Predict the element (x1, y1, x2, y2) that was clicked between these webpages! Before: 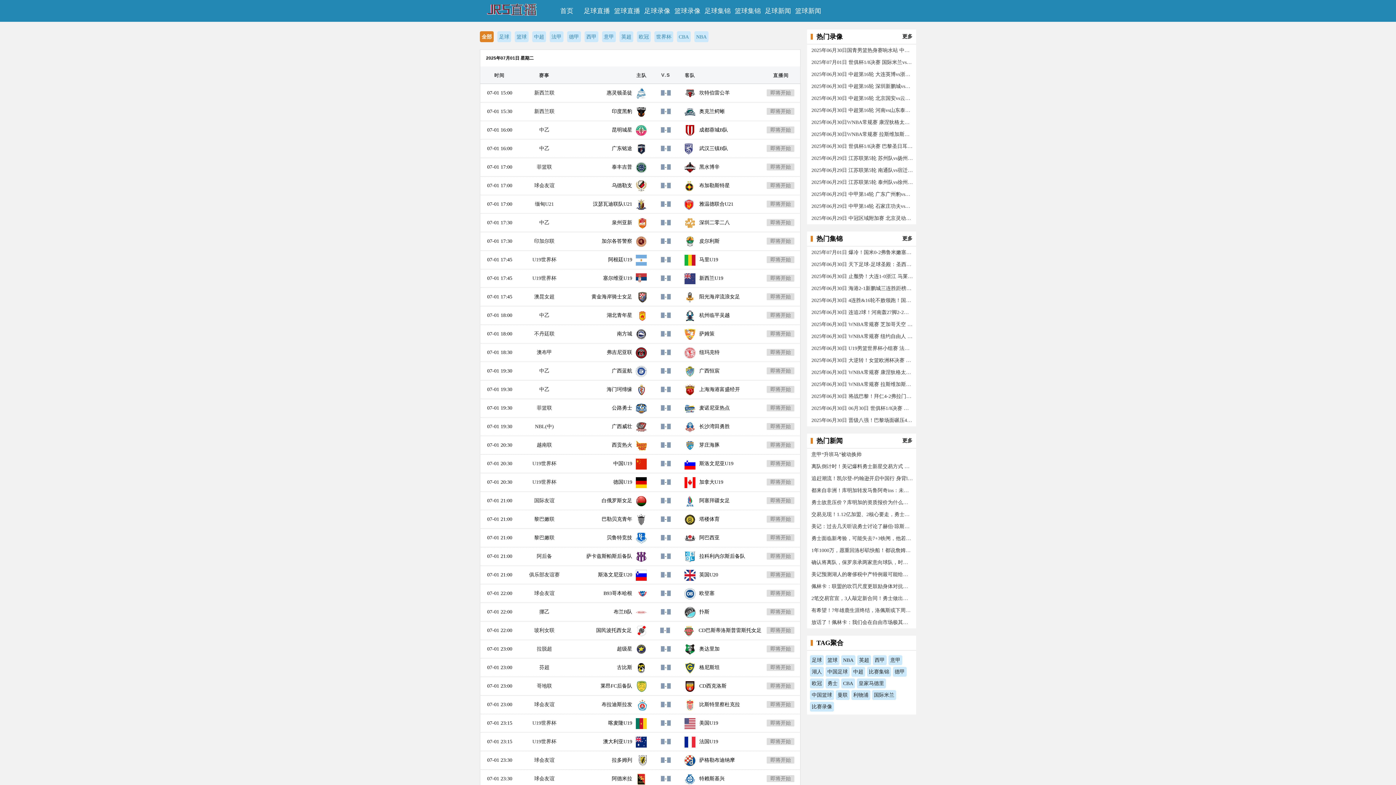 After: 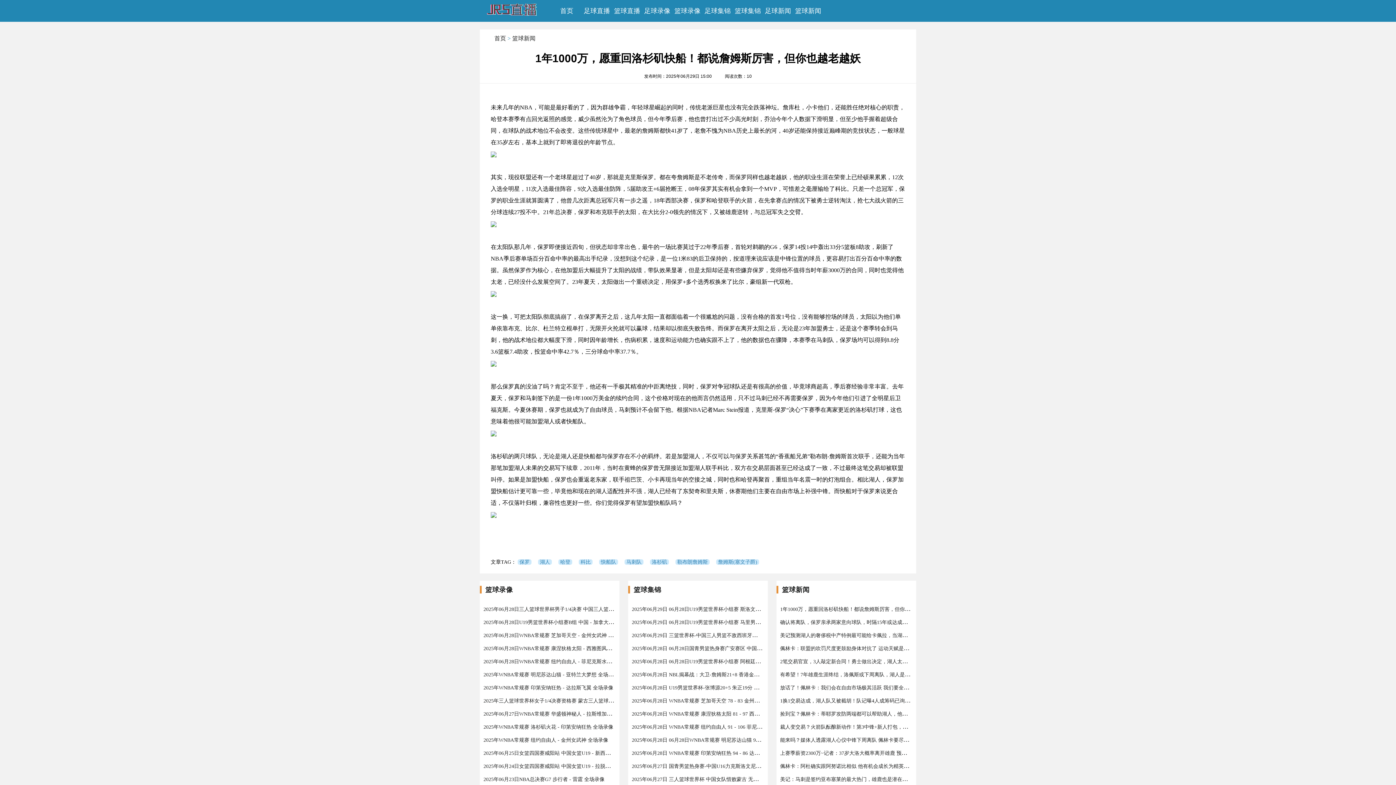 Action: bbox: (811, 544, 913, 556) label: 1年1000万，愿重回洛杉矶快船！都说詹姆斯厉害，但你也越老越妖